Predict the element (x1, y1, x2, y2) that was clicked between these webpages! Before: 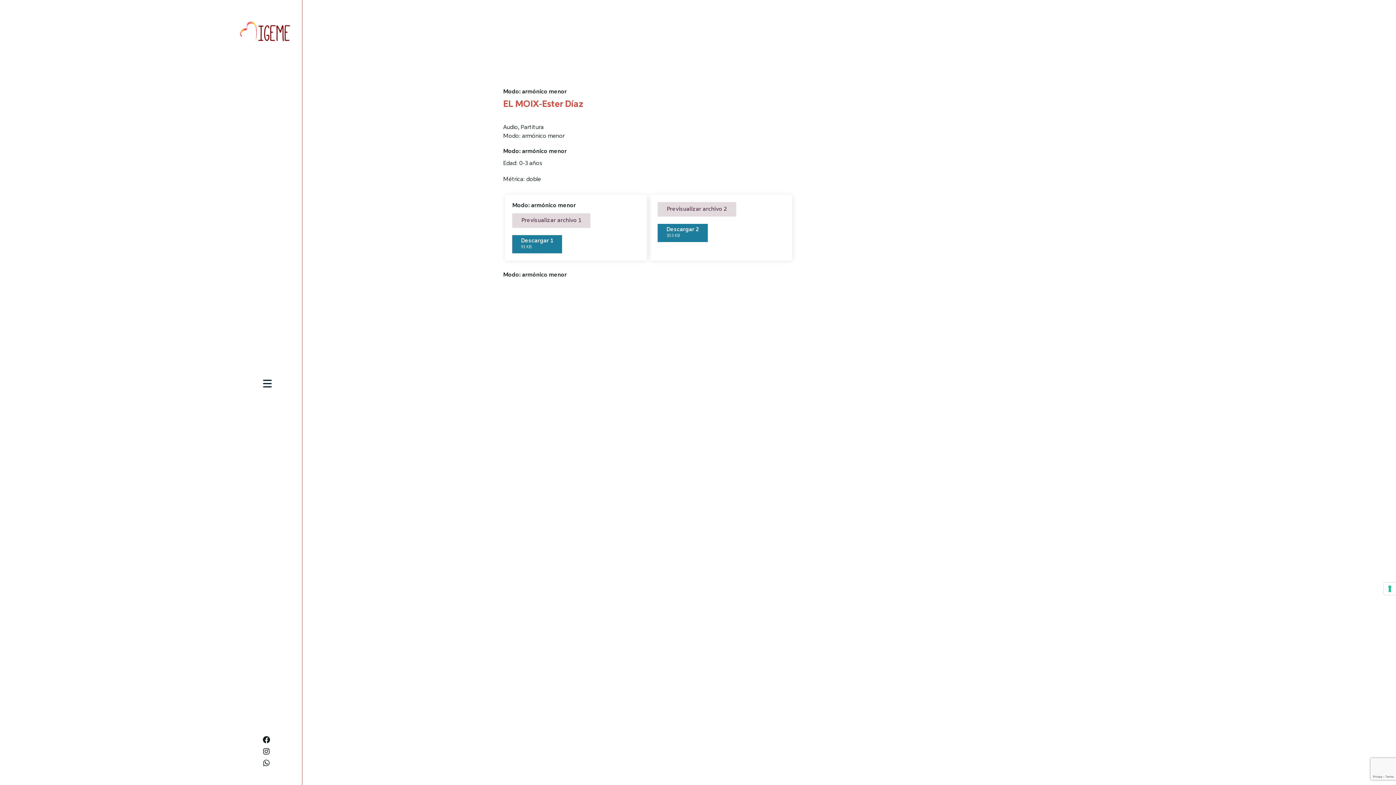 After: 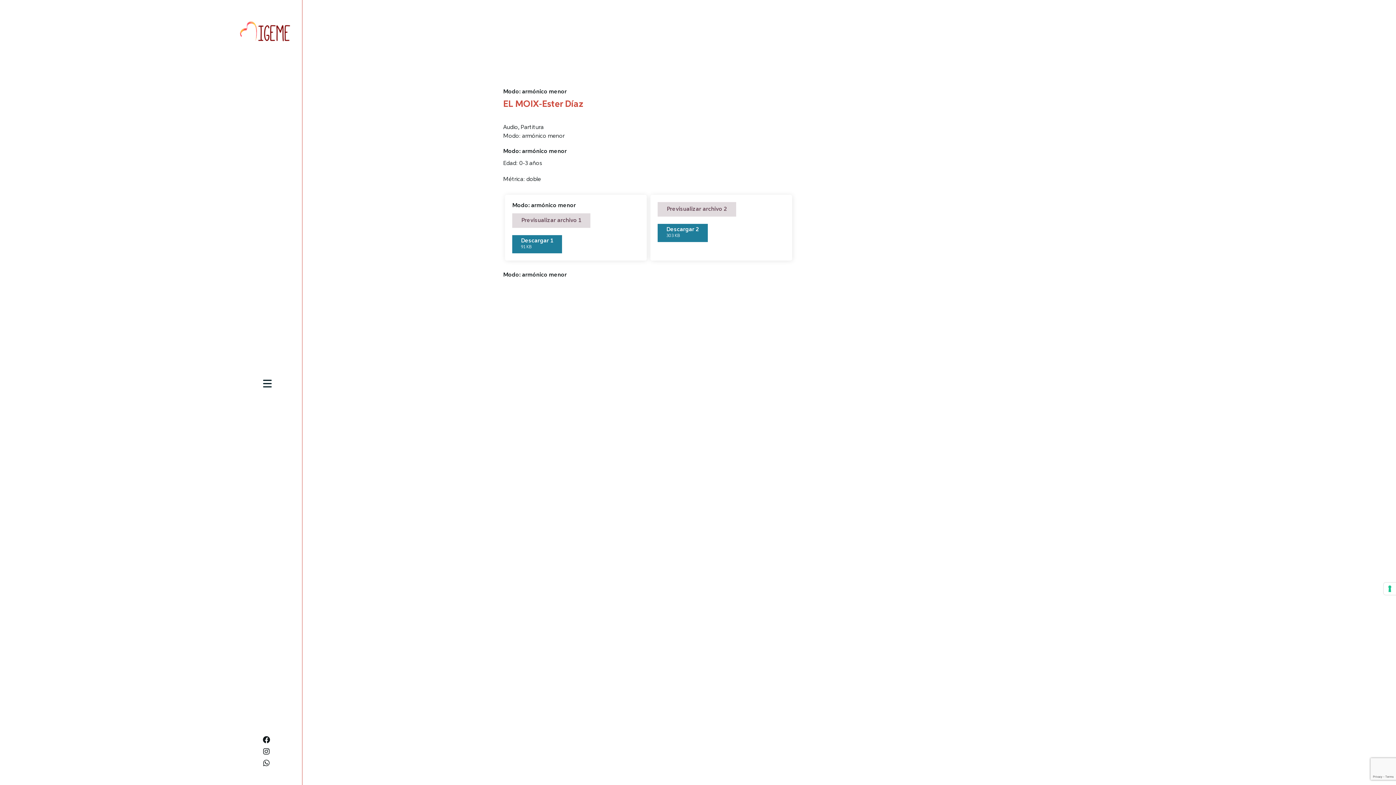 Action: bbox: (521, 217, 581, 223) label: Previsualizar archivo 1